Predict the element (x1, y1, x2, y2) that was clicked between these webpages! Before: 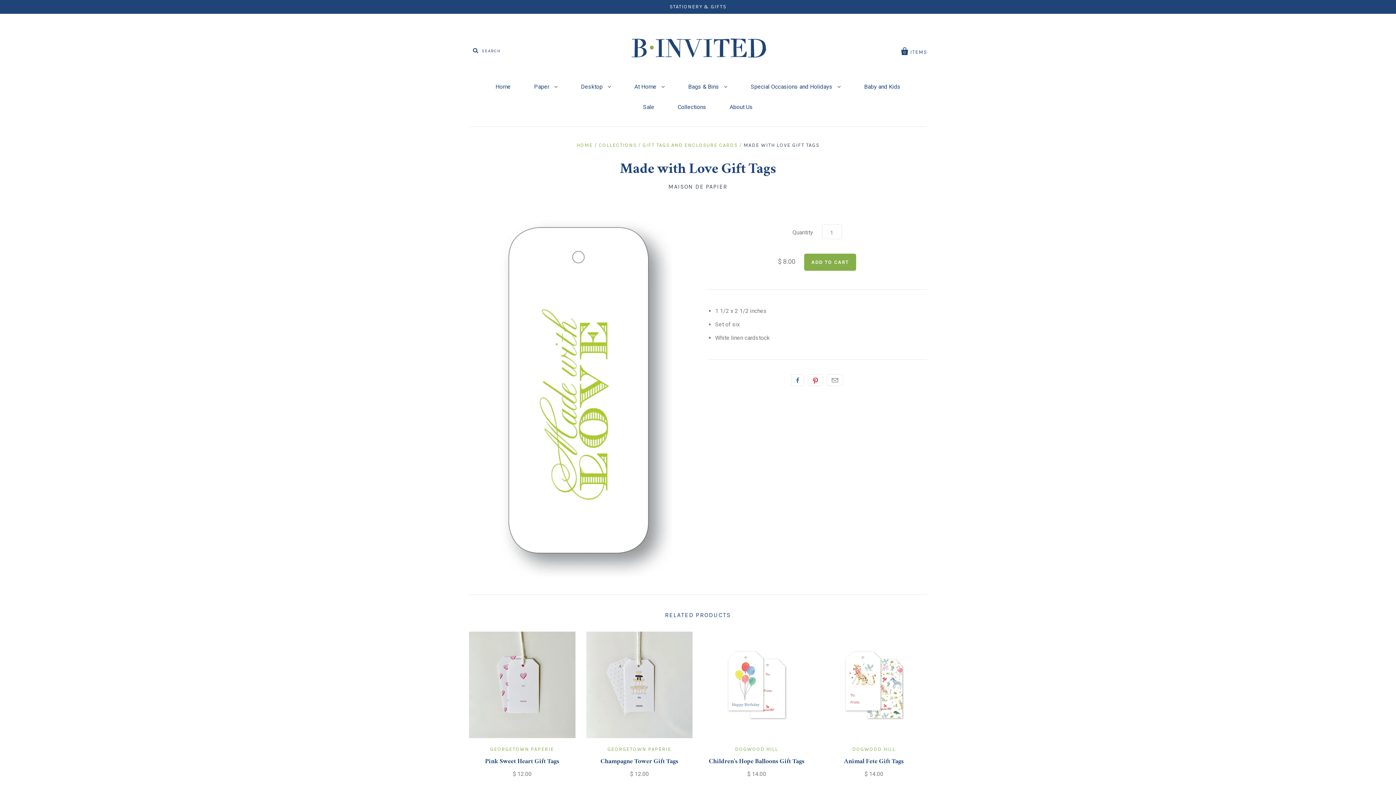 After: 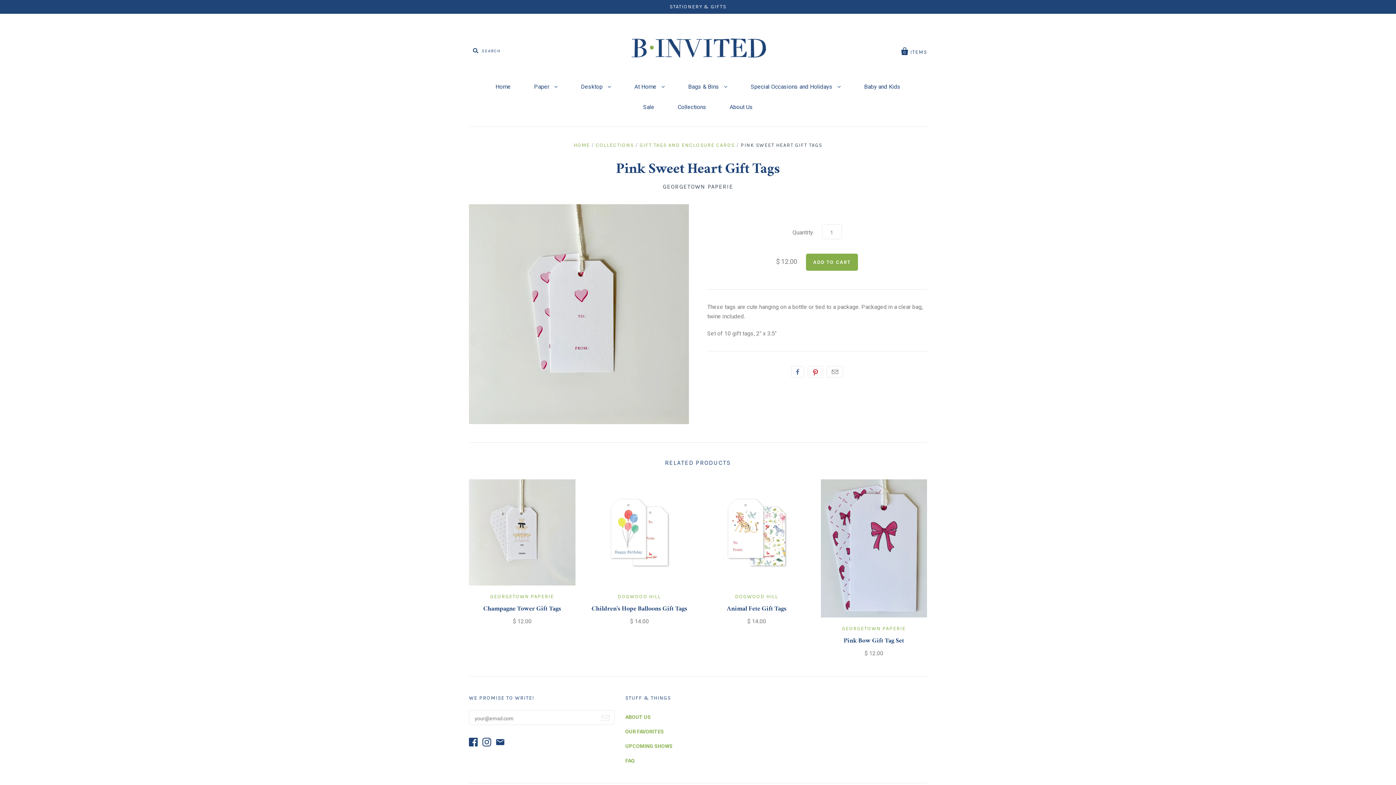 Action: bbox: (485, 759, 559, 764) label: Pink Sweet Heart Gift Tags